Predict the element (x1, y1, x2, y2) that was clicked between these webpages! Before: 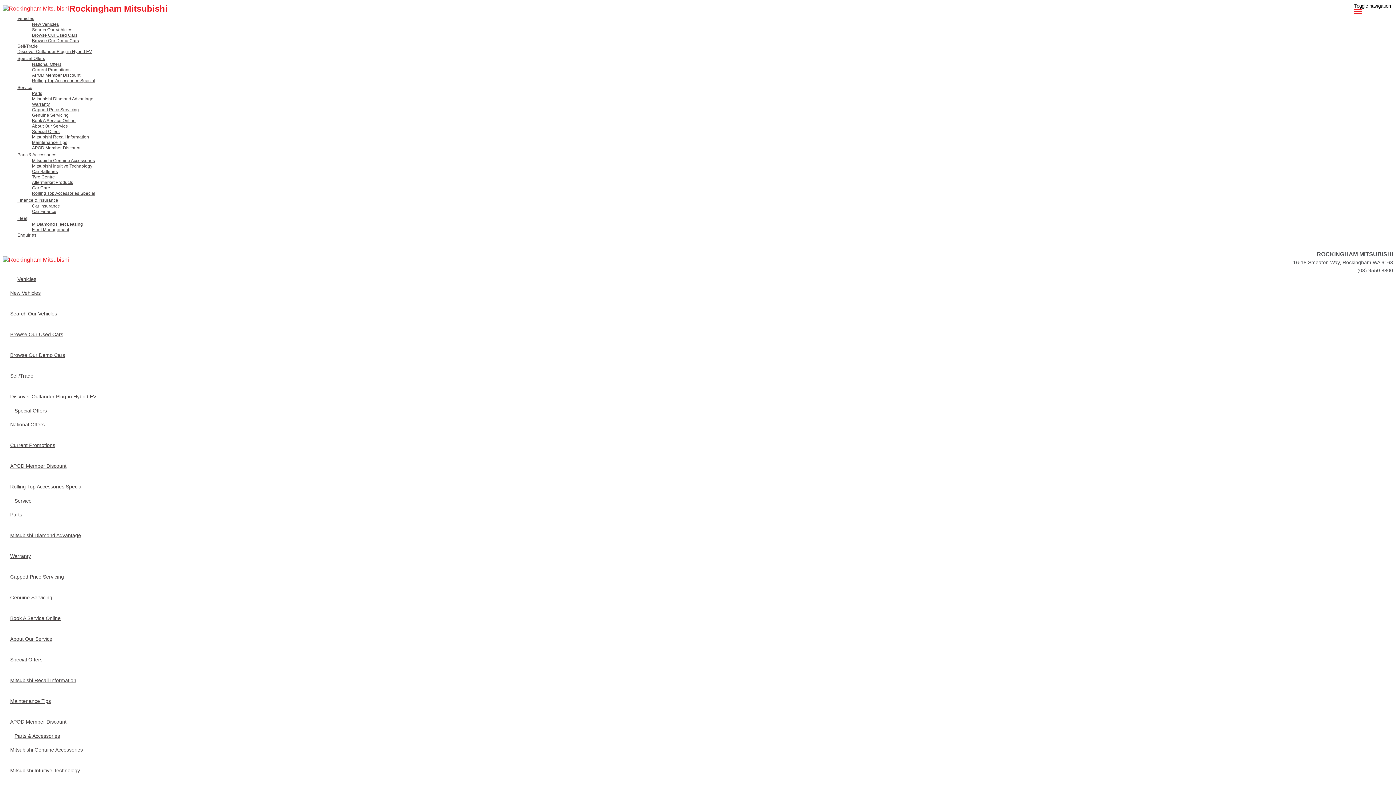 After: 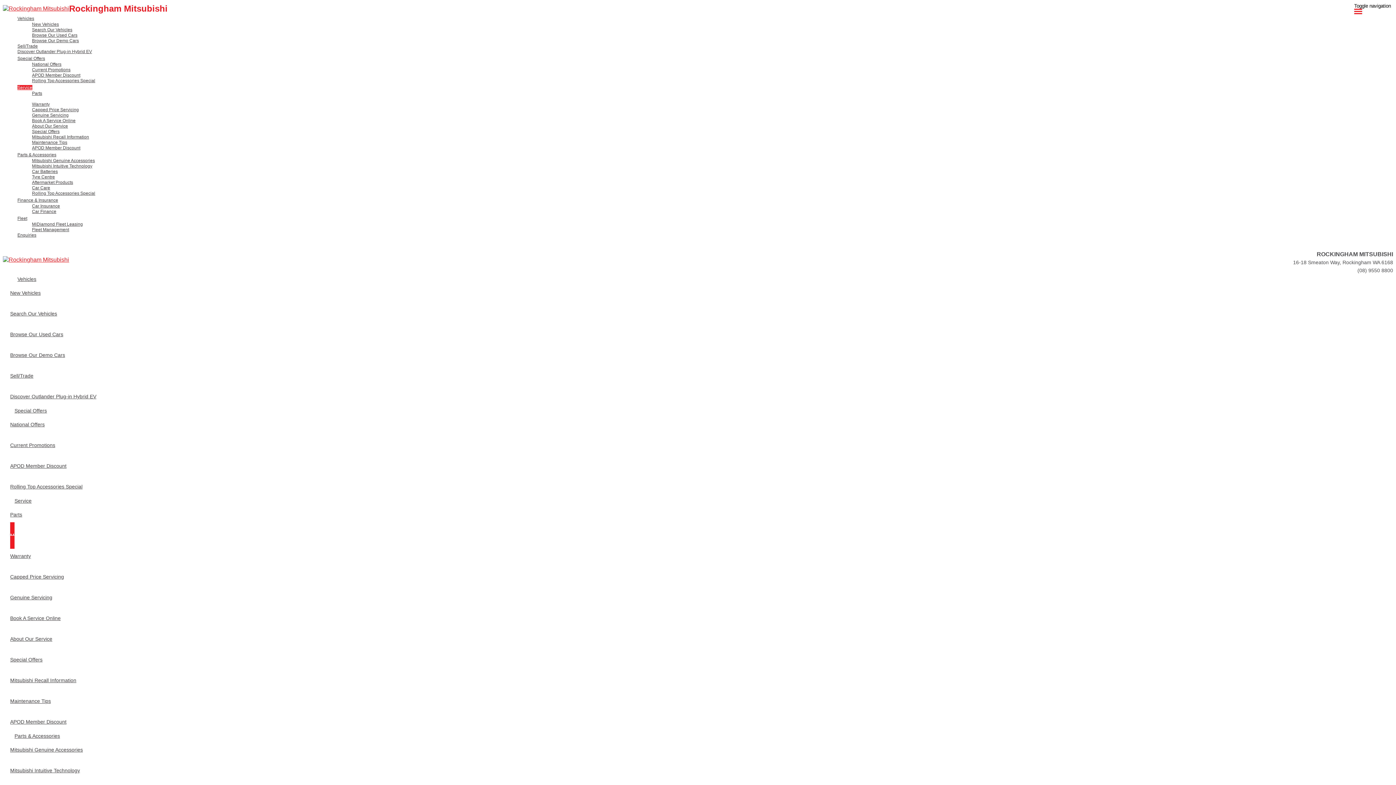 Action: label: Mitsubishi Diamond Advantage bbox: (32, 96, 1393, 101)